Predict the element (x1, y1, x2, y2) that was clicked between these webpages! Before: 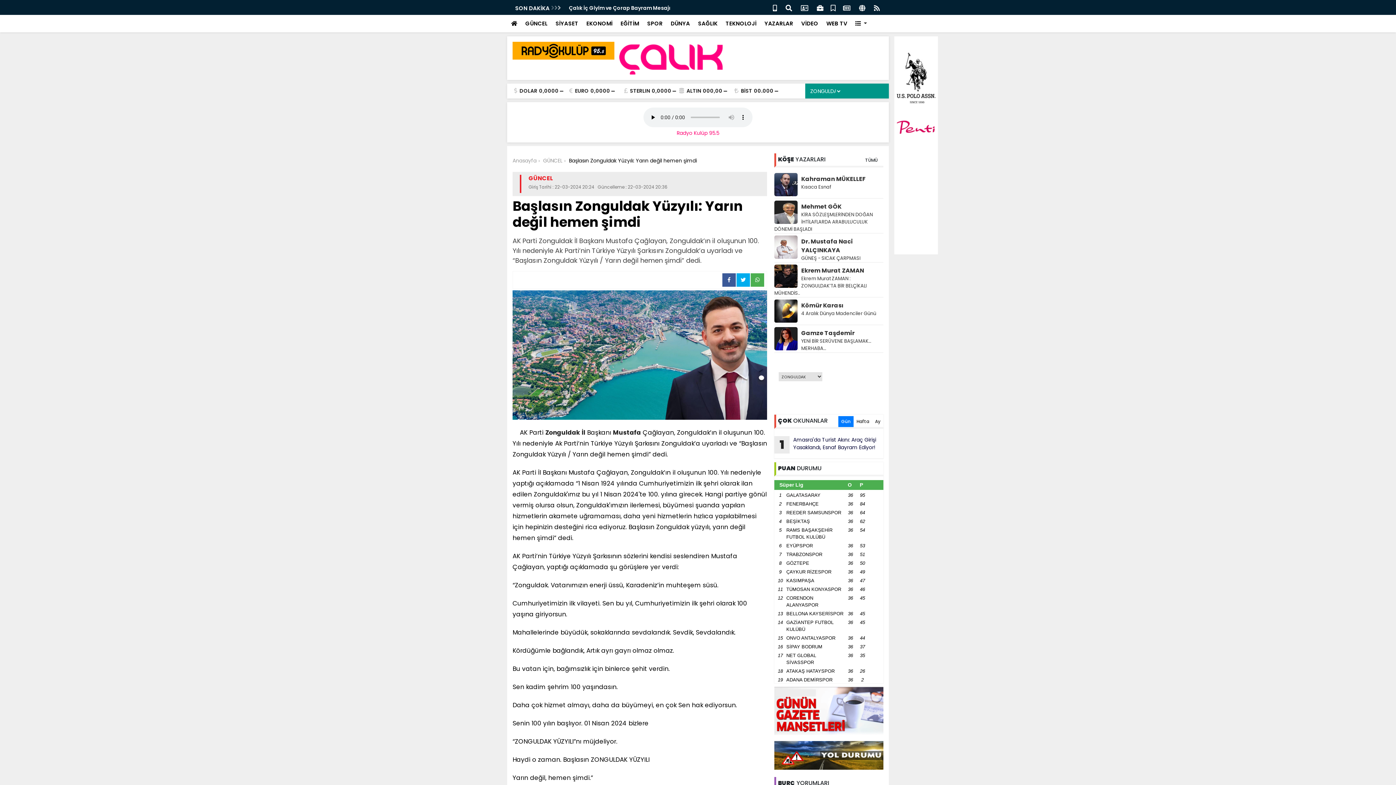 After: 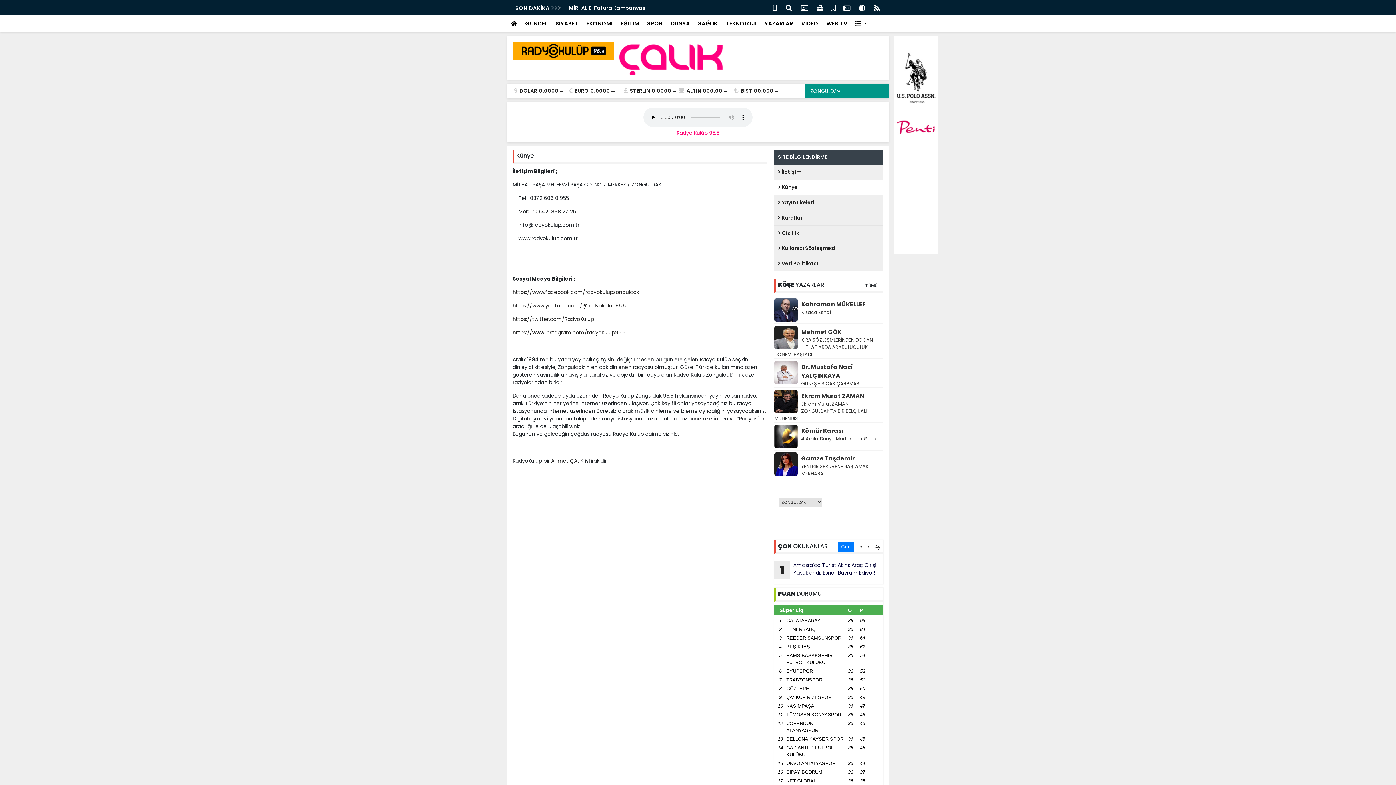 Action: bbox: (855, 1, 869, 13)